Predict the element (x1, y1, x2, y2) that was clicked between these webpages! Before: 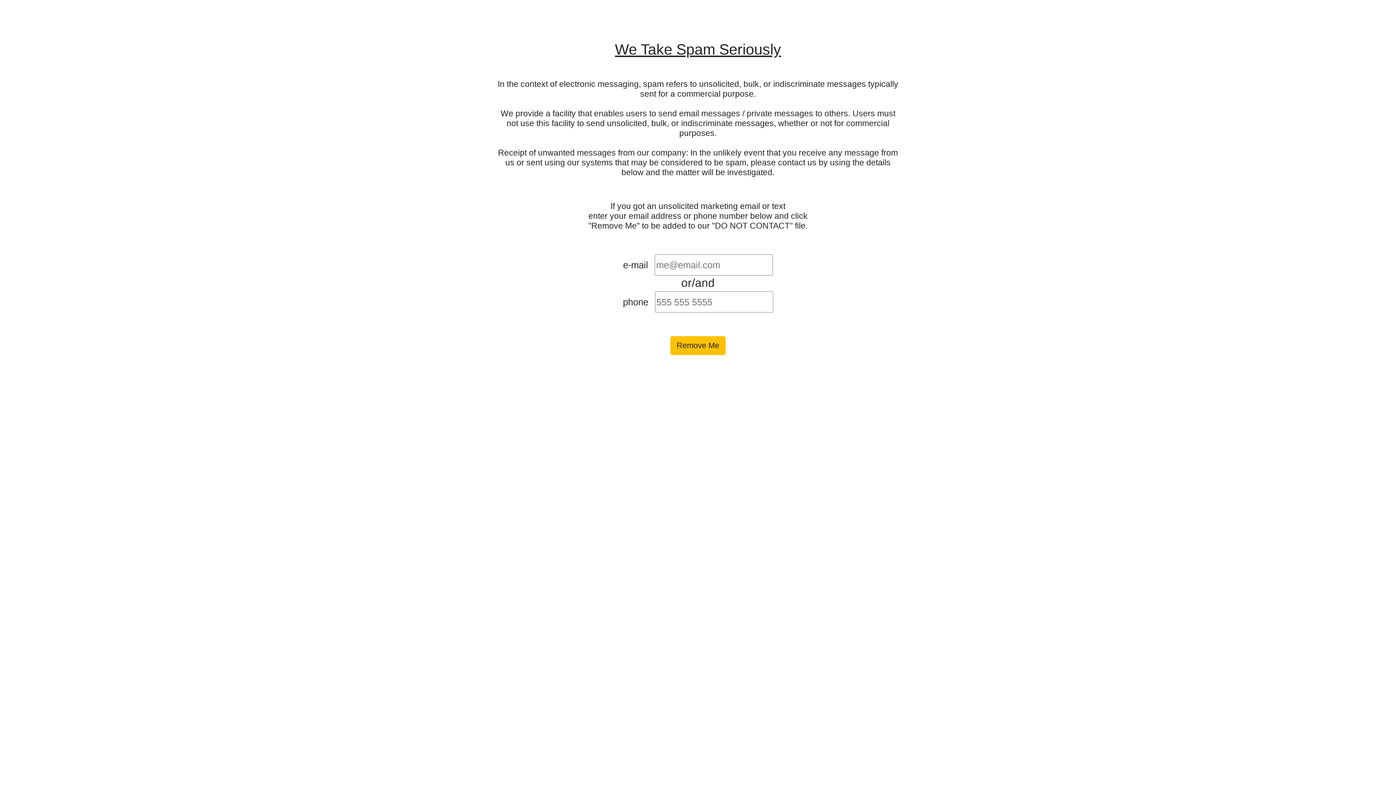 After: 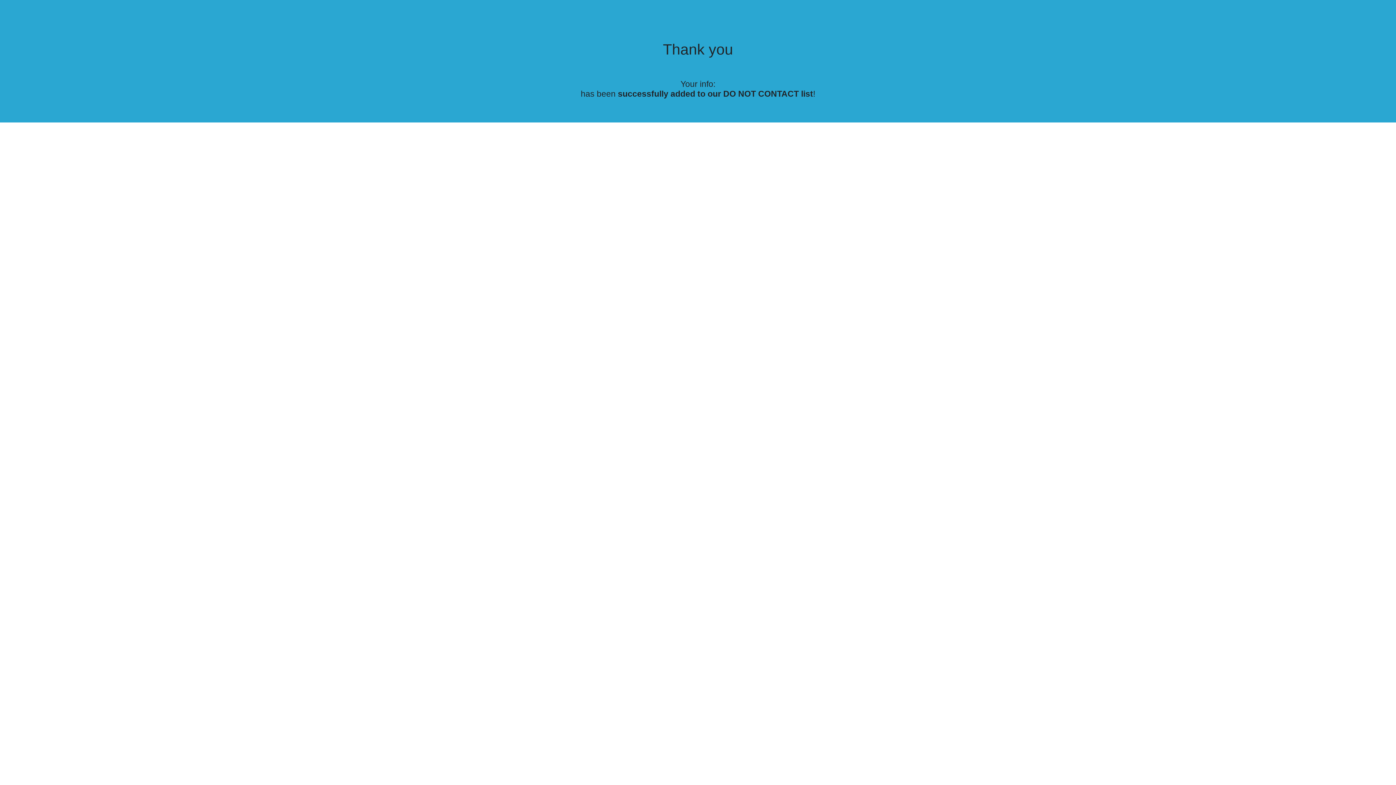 Action: label: Remove Me bbox: (670, 336, 725, 355)